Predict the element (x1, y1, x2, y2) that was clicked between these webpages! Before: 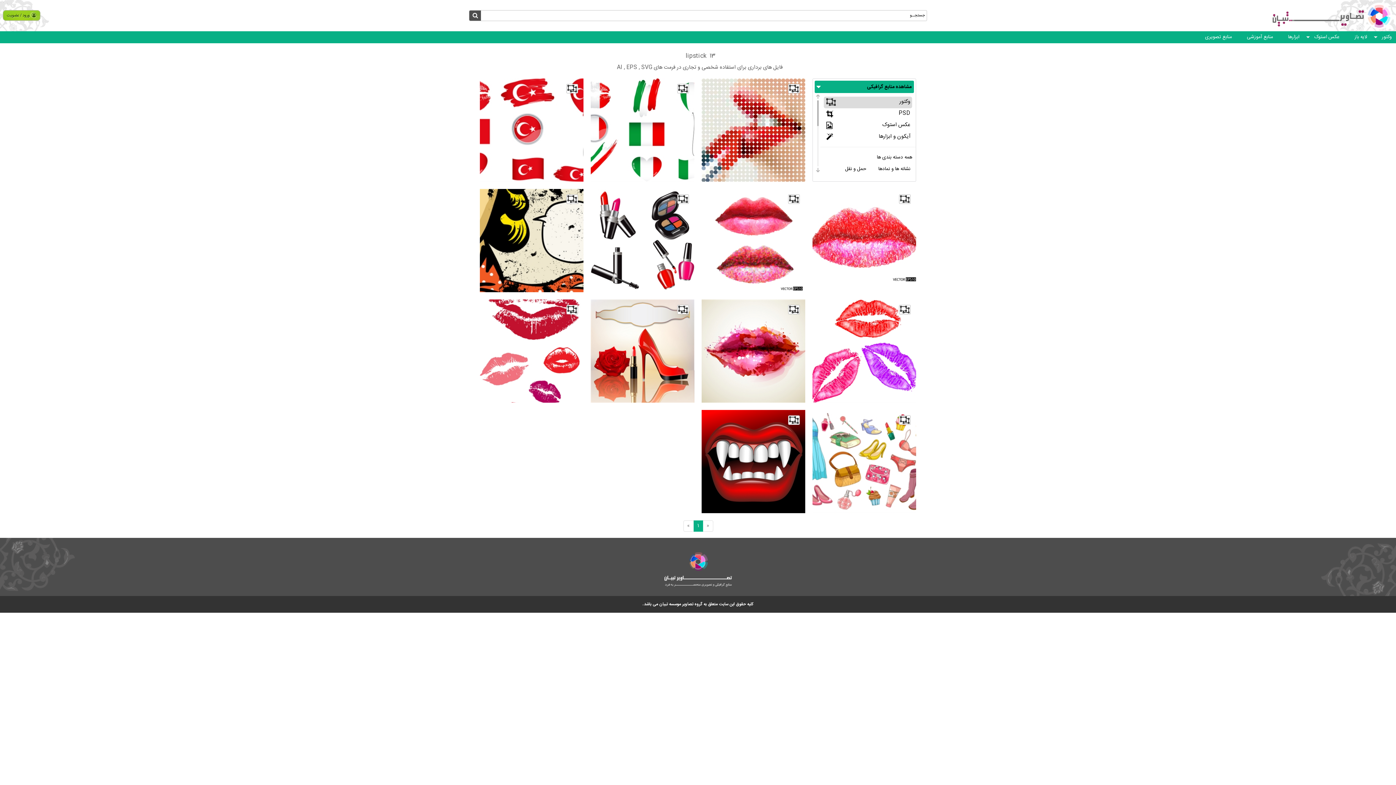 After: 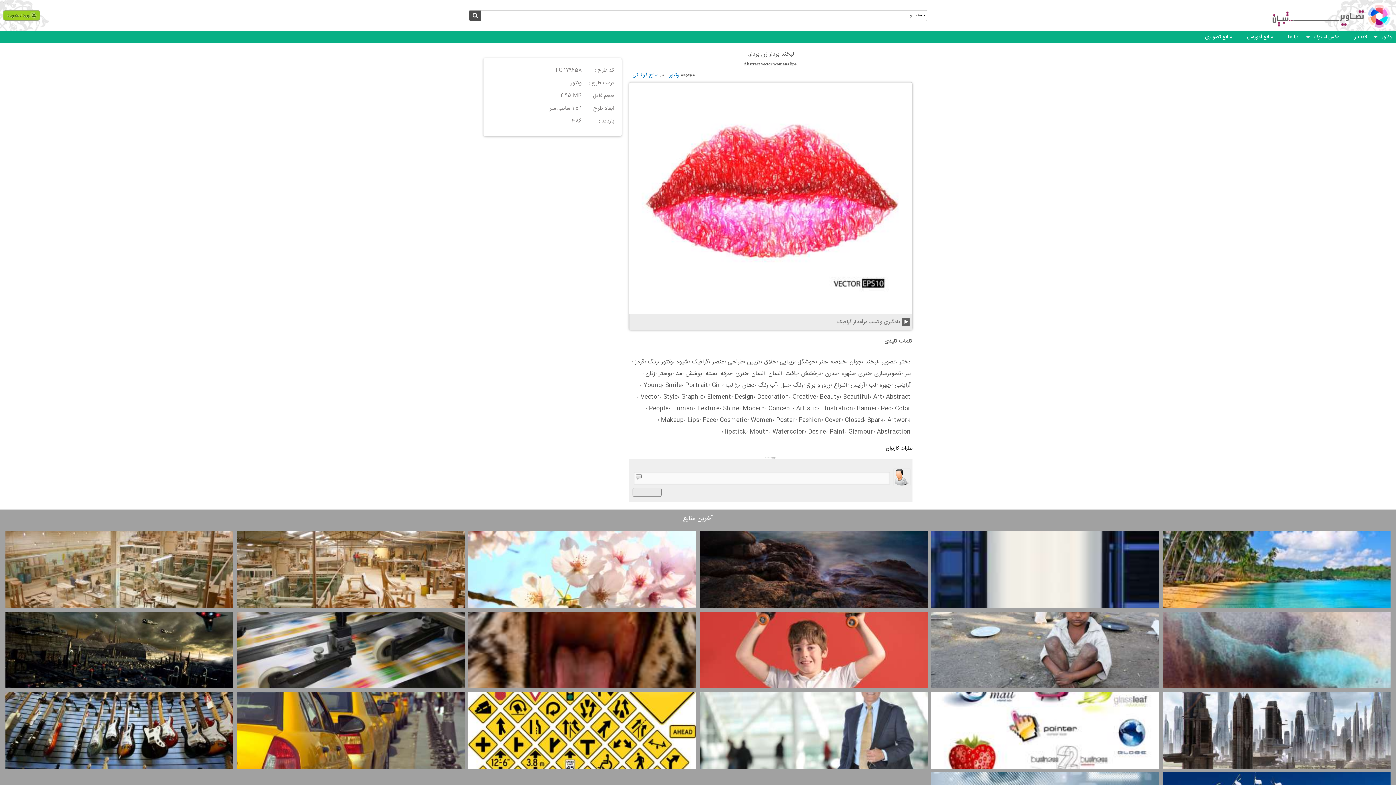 Action: label: Abstract vector womans lips.

بازدید :
0

1395/12/07

تعداد لایک :
0 bbox: (812, 189, 916, 292)